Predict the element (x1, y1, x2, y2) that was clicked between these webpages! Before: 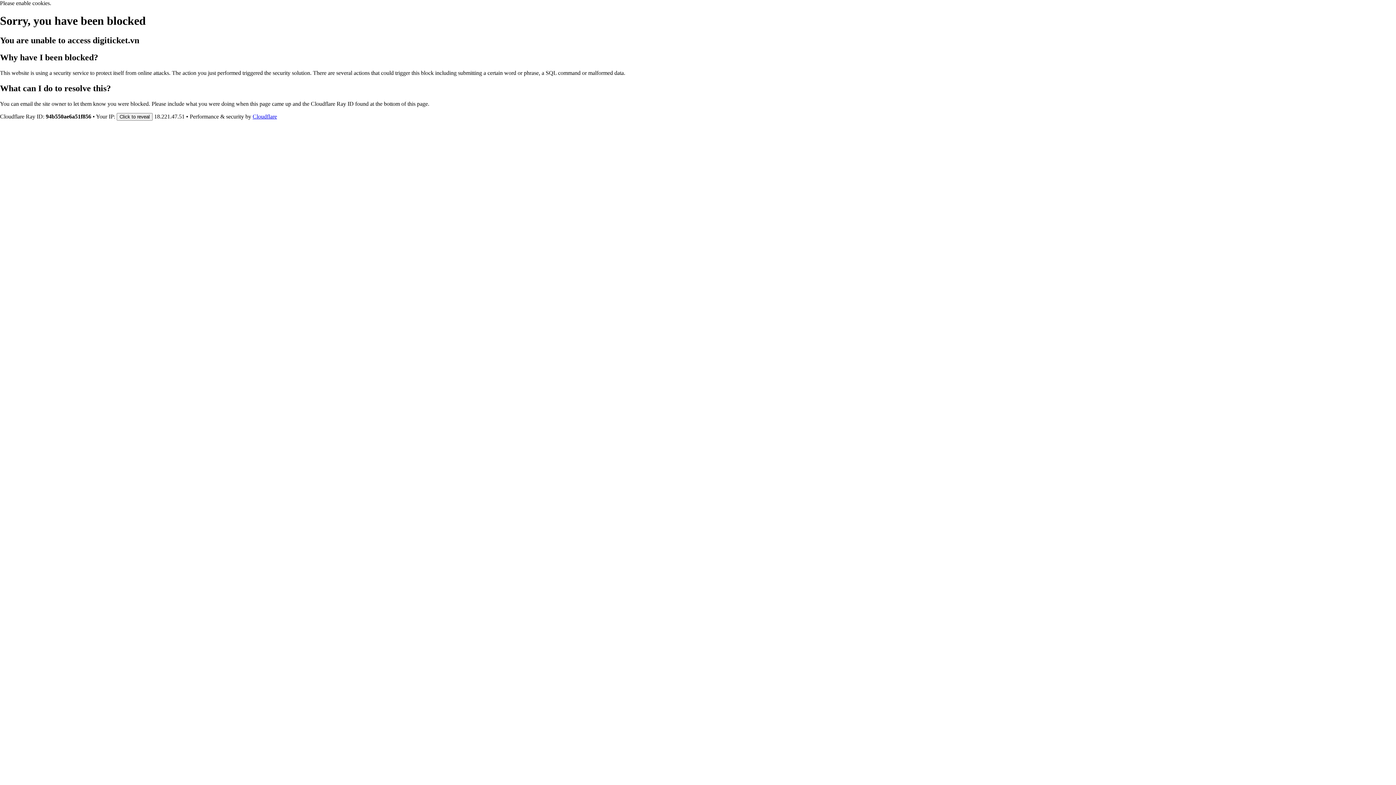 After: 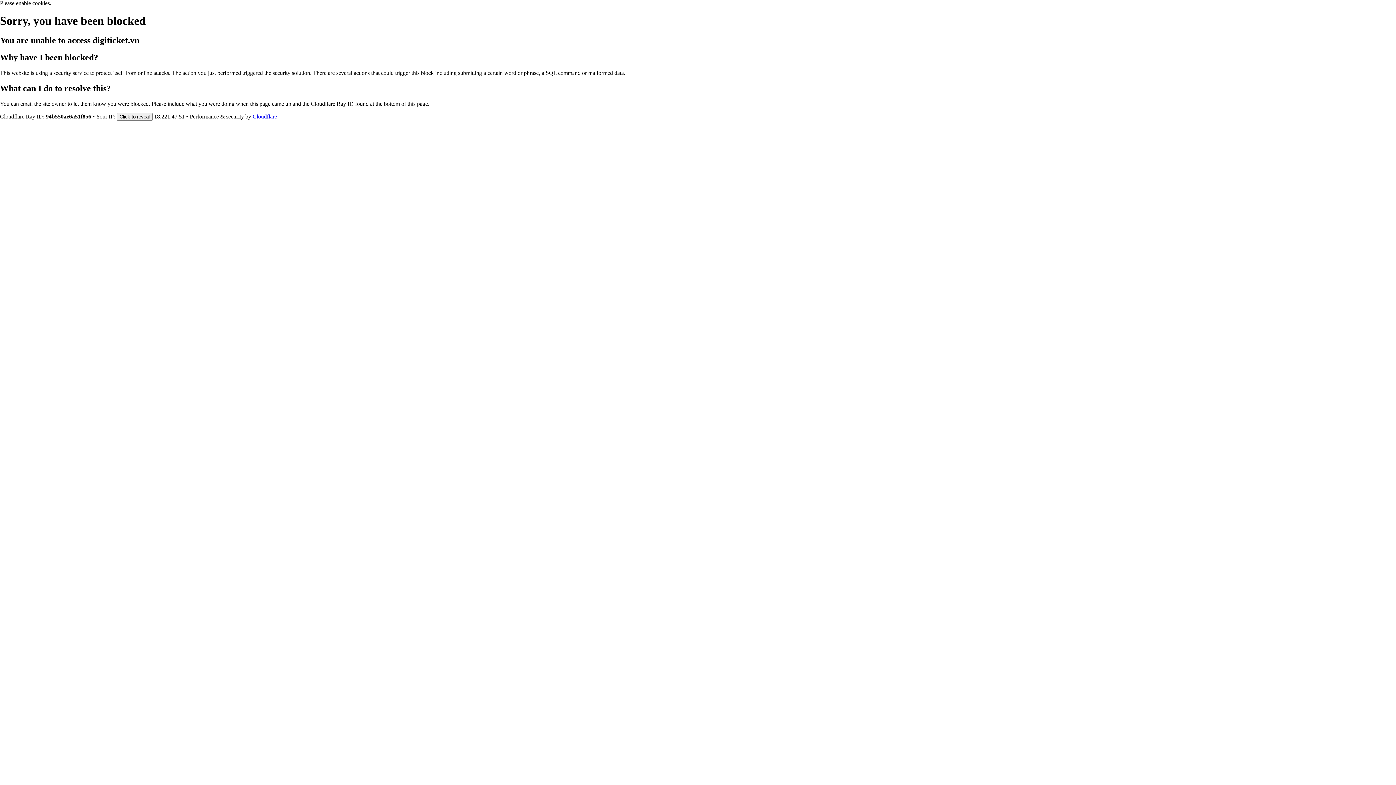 Action: label: Cloudflare bbox: (252, 113, 277, 119)